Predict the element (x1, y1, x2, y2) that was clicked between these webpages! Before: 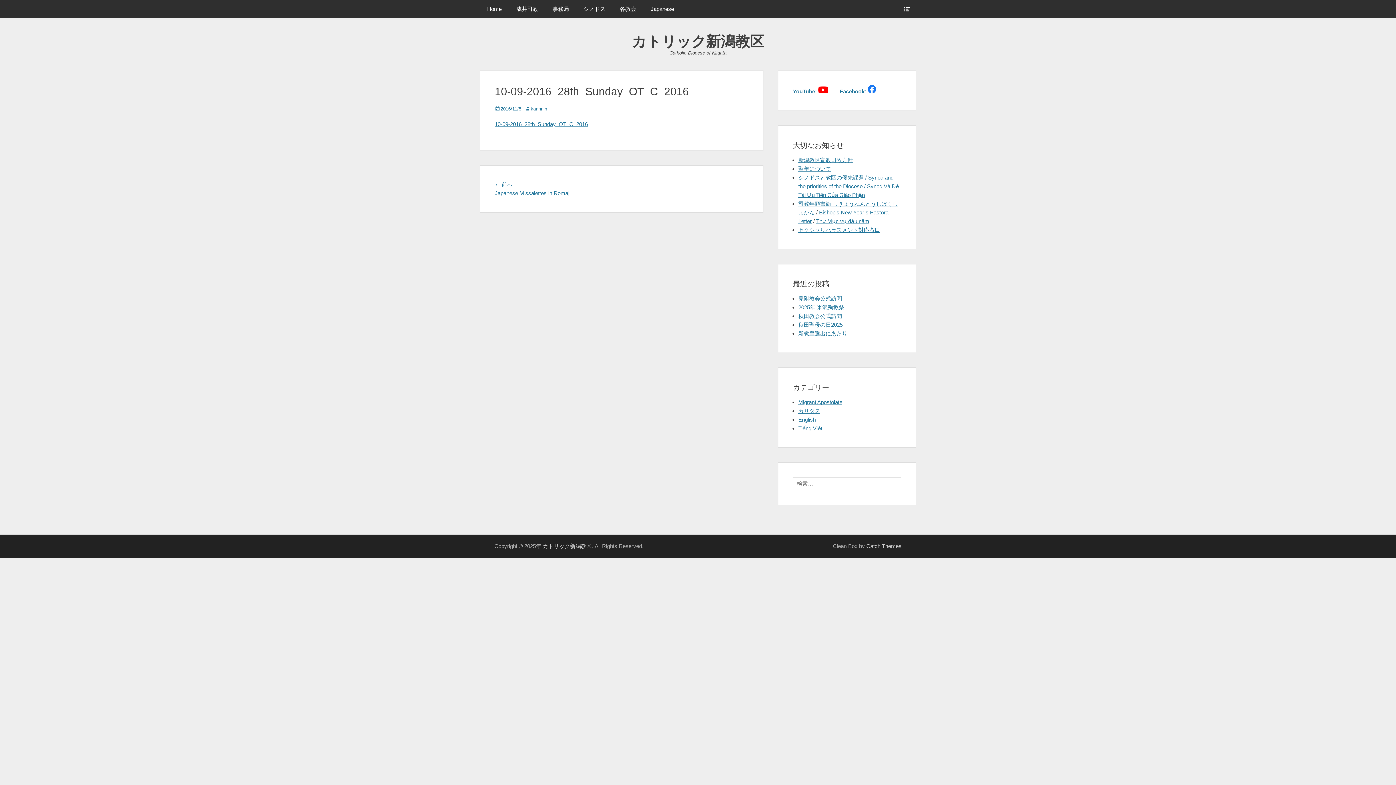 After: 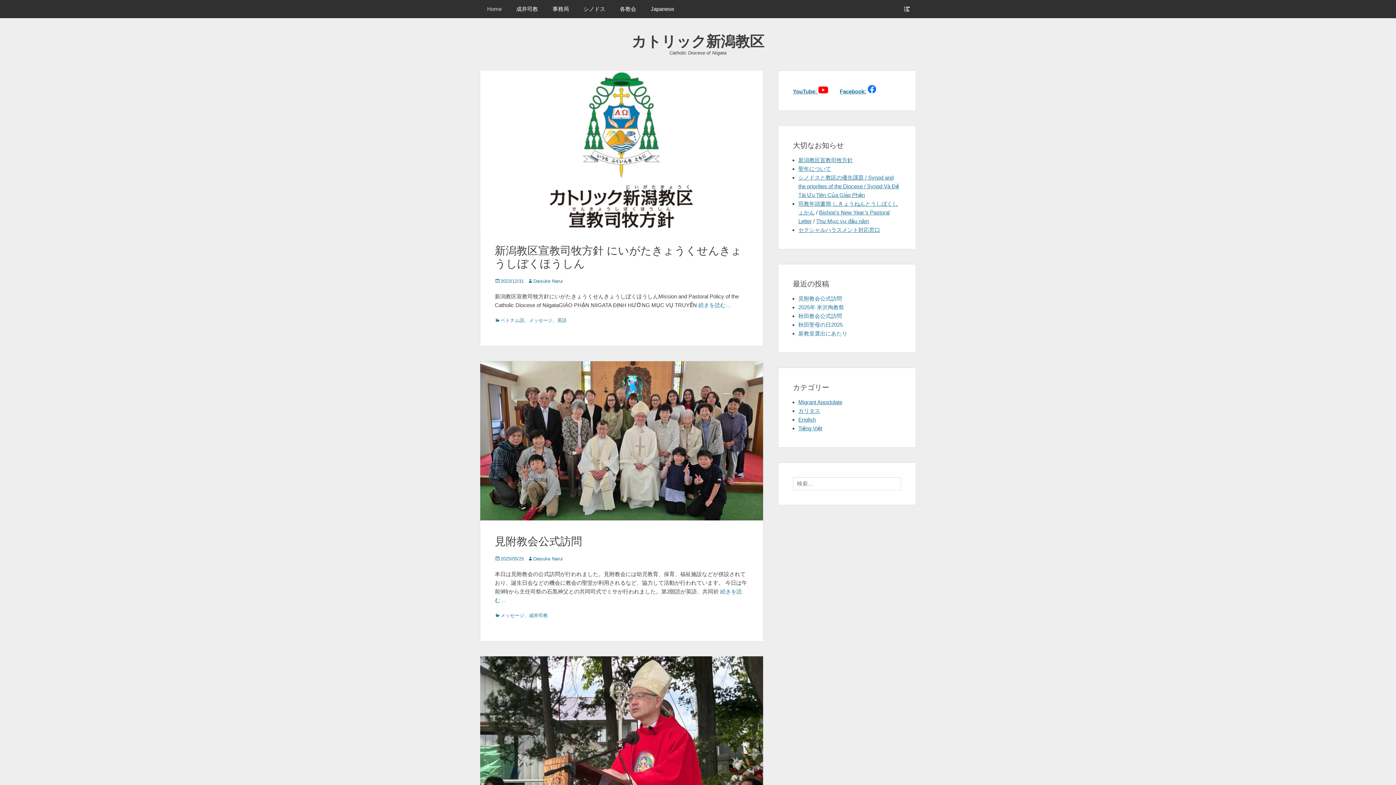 Action: label: カトリック新潟教区 bbox: (542, 543, 592, 549)